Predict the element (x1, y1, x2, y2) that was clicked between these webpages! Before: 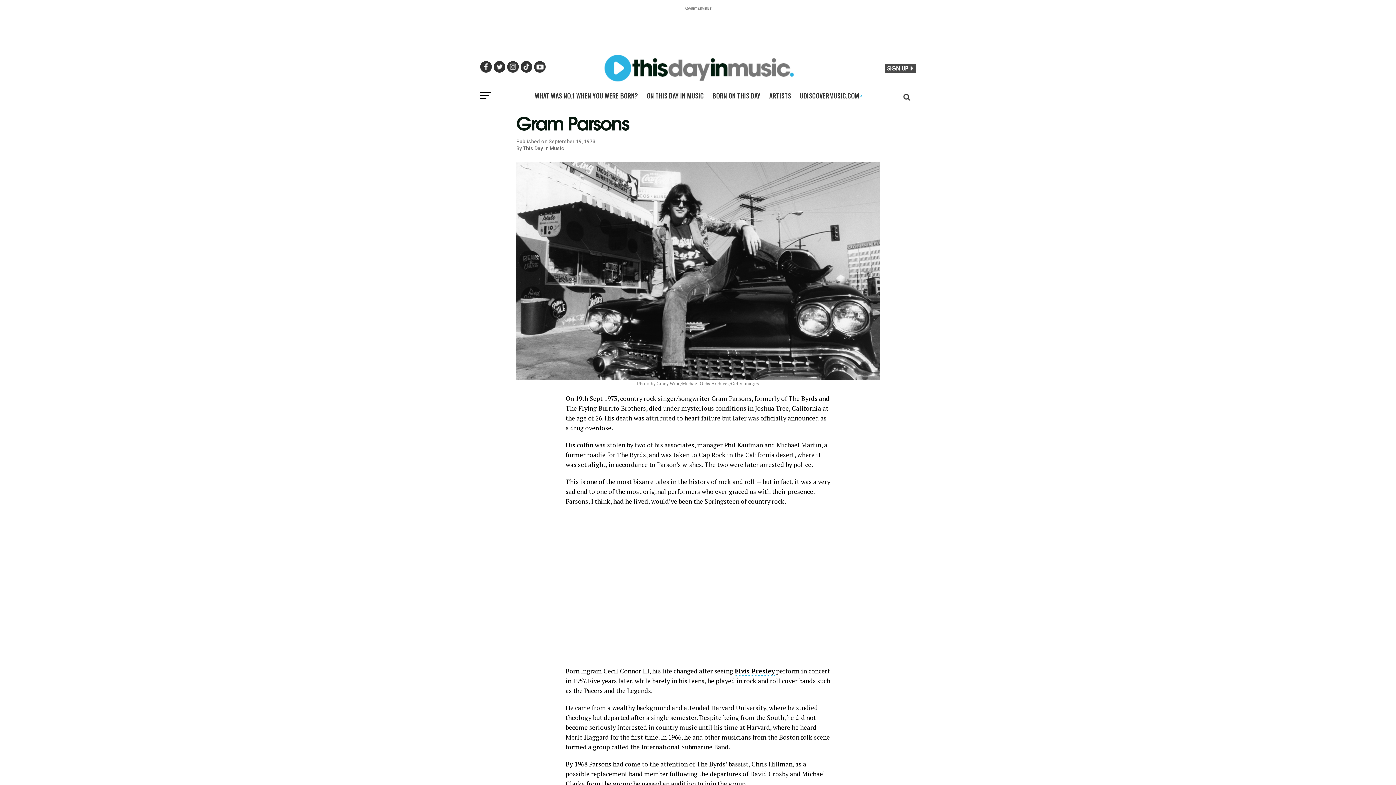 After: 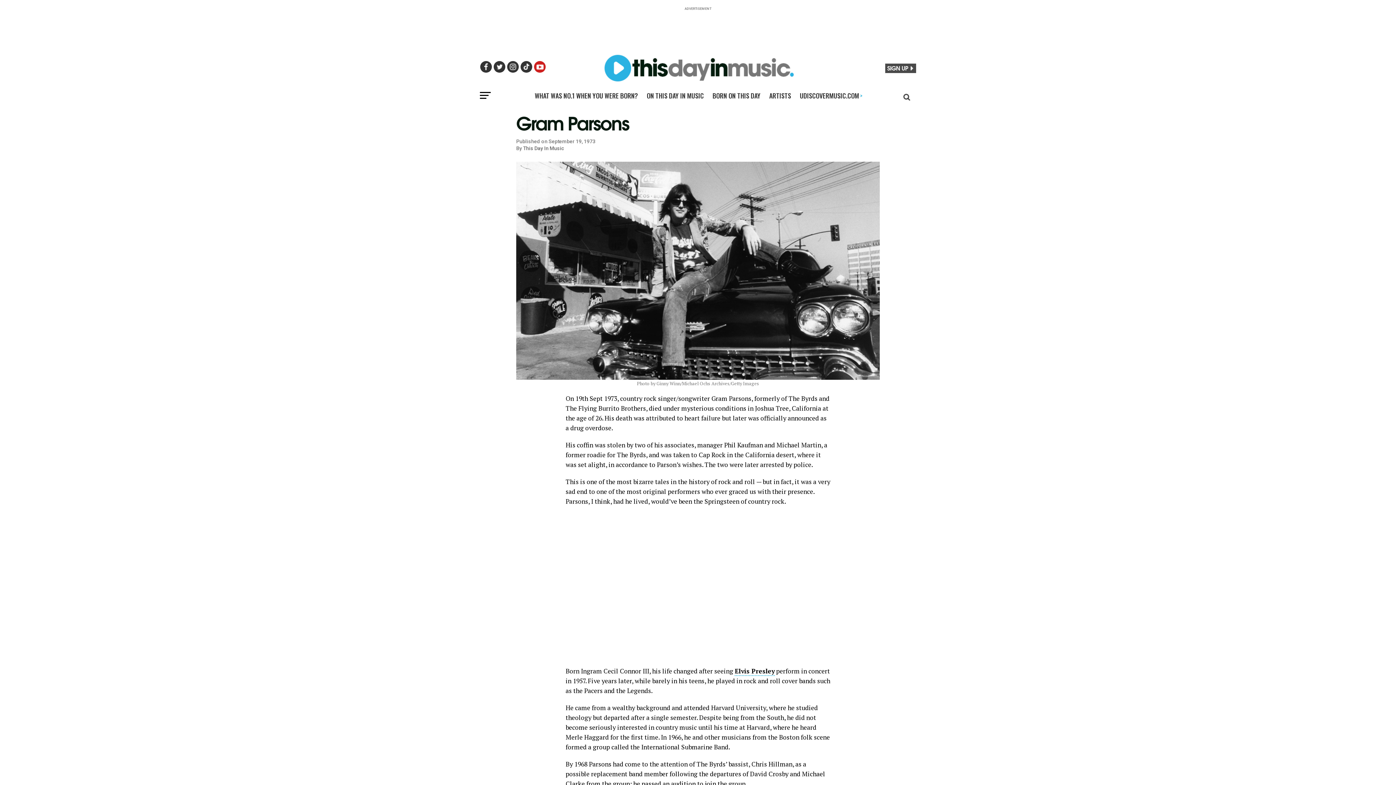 Action: bbox: (534, 60, 545, 72)